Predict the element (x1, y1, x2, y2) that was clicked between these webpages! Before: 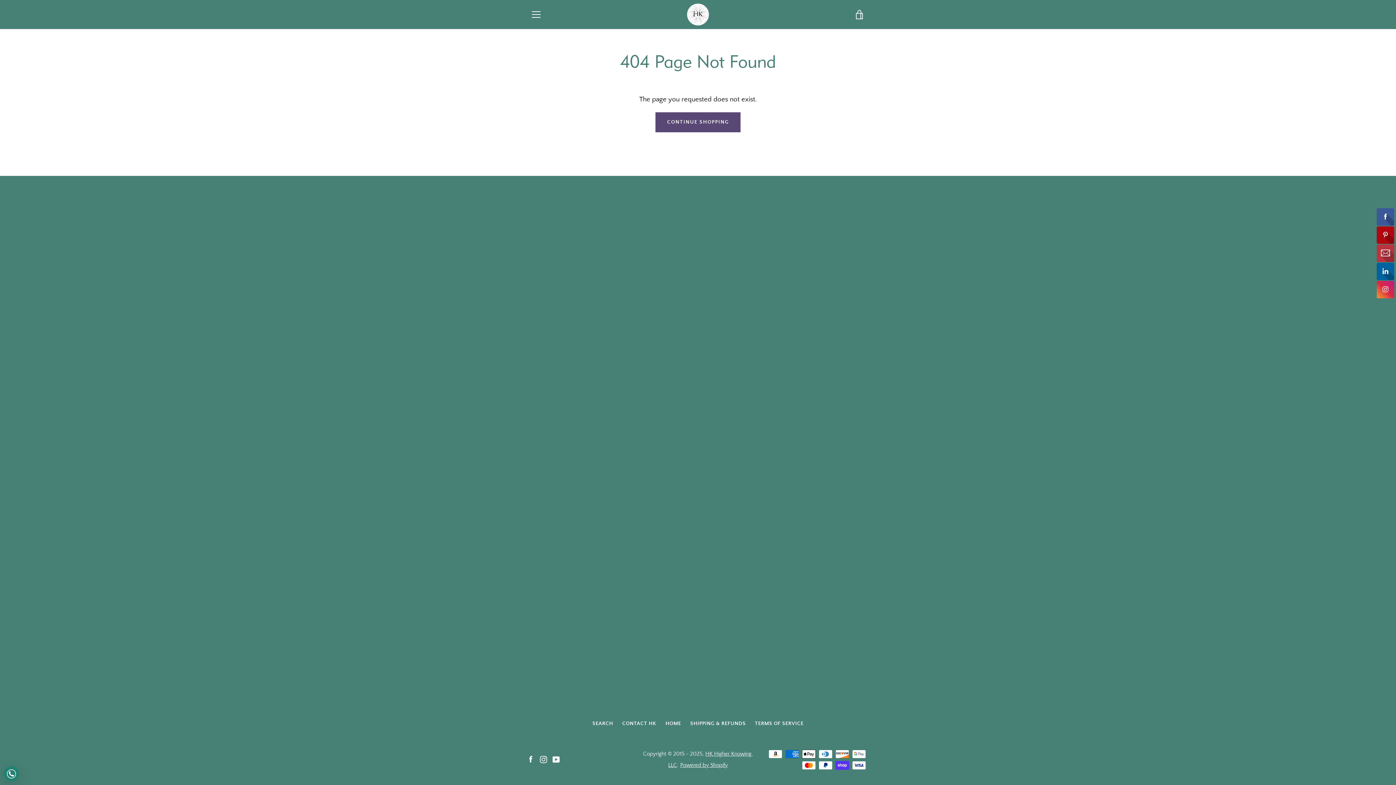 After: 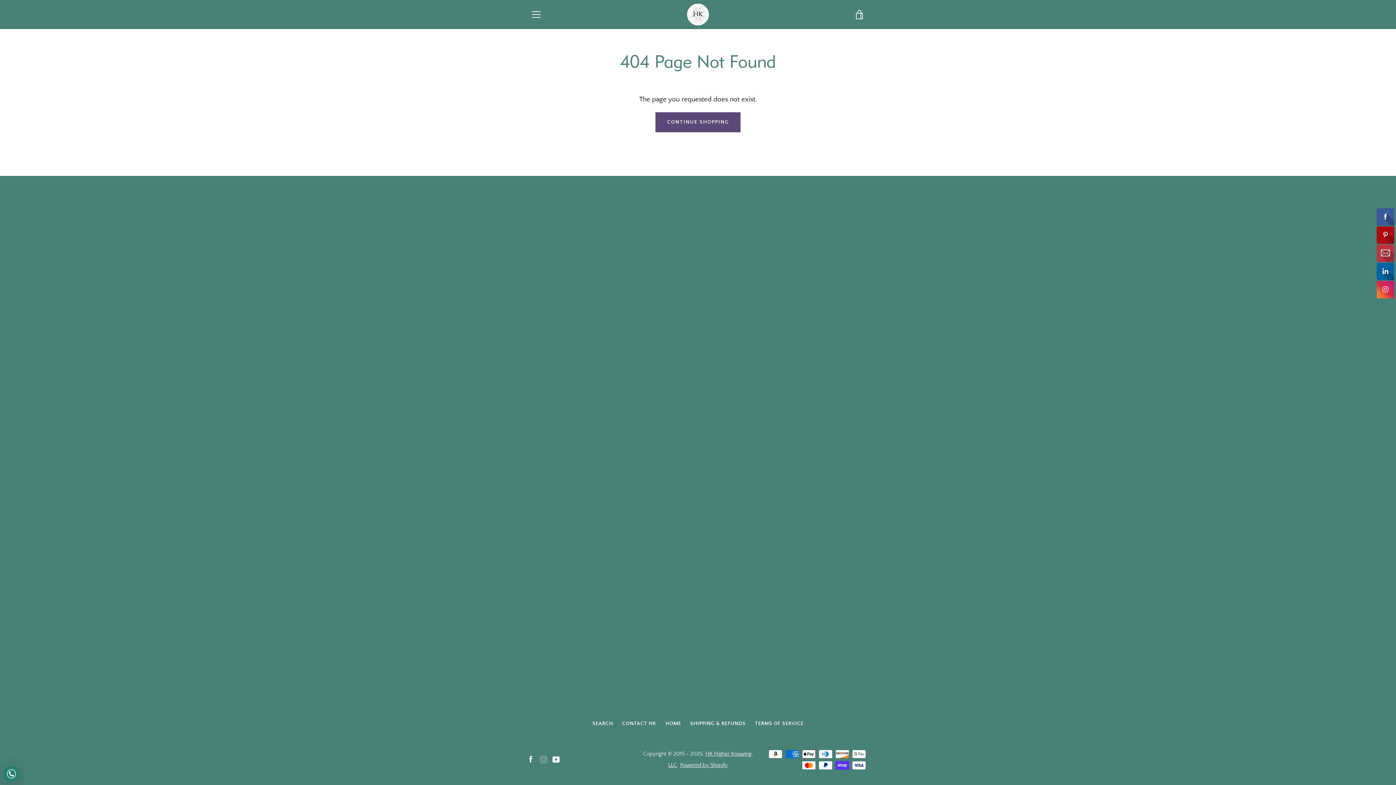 Action: label: Instagram bbox: (540, 755, 547, 763)